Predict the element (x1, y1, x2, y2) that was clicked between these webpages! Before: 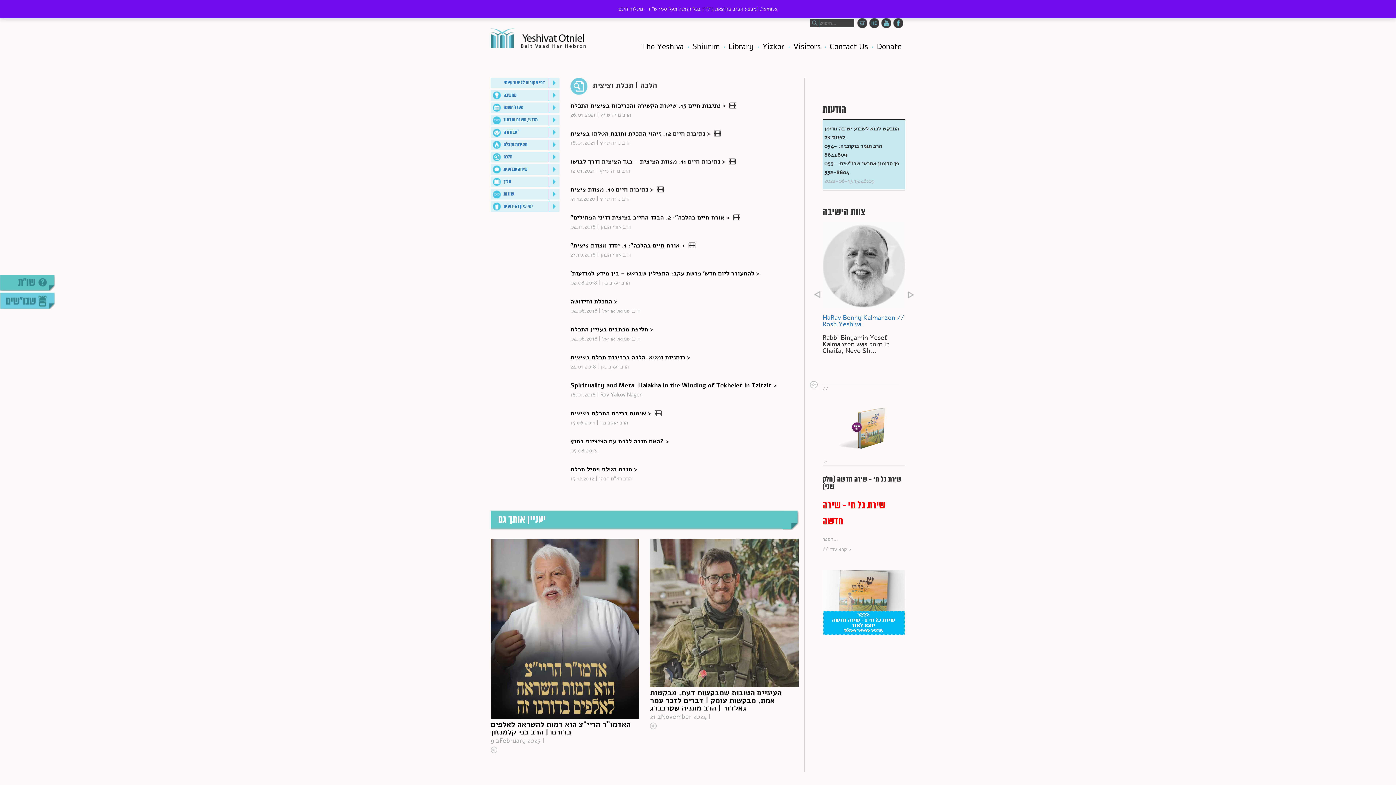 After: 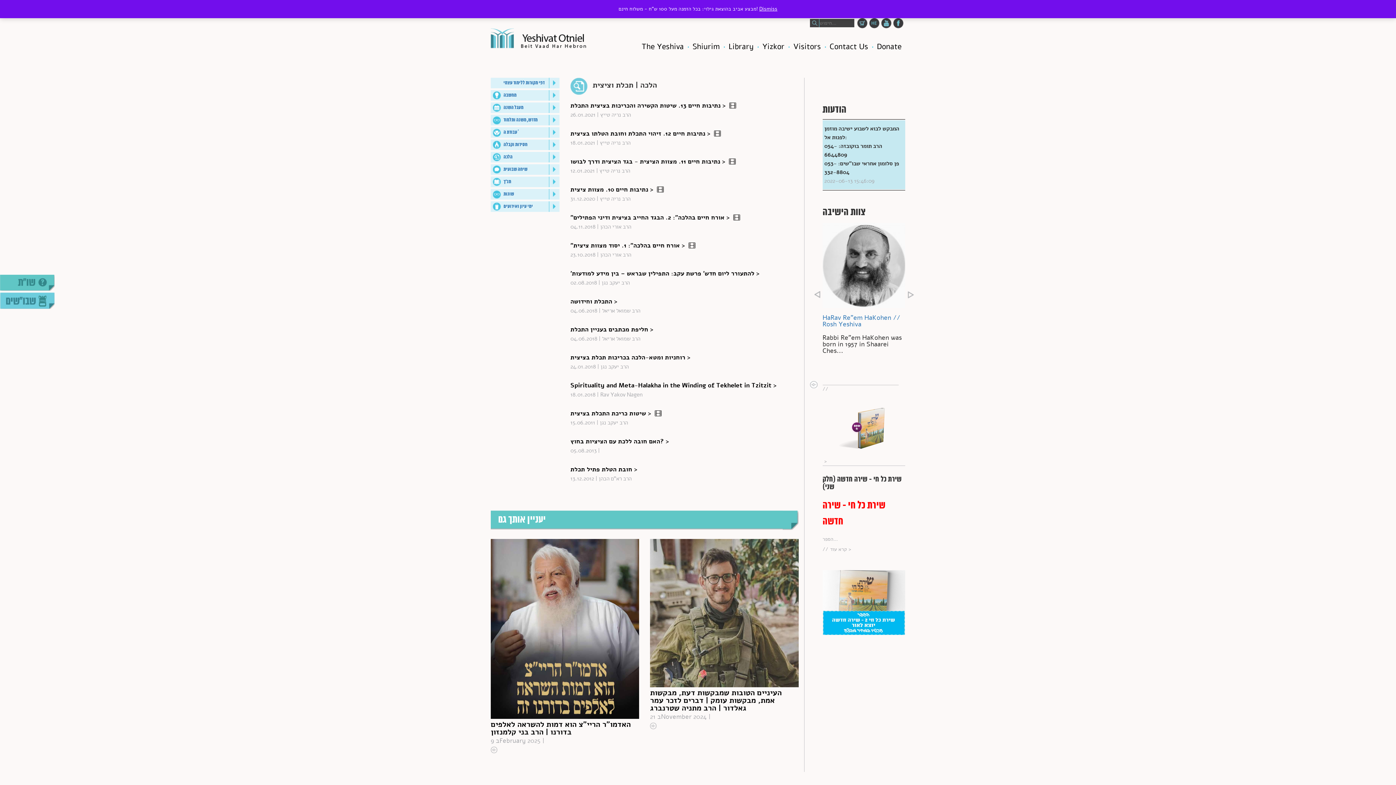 Action: bbox: (907, 291, 914, 298) label: Next